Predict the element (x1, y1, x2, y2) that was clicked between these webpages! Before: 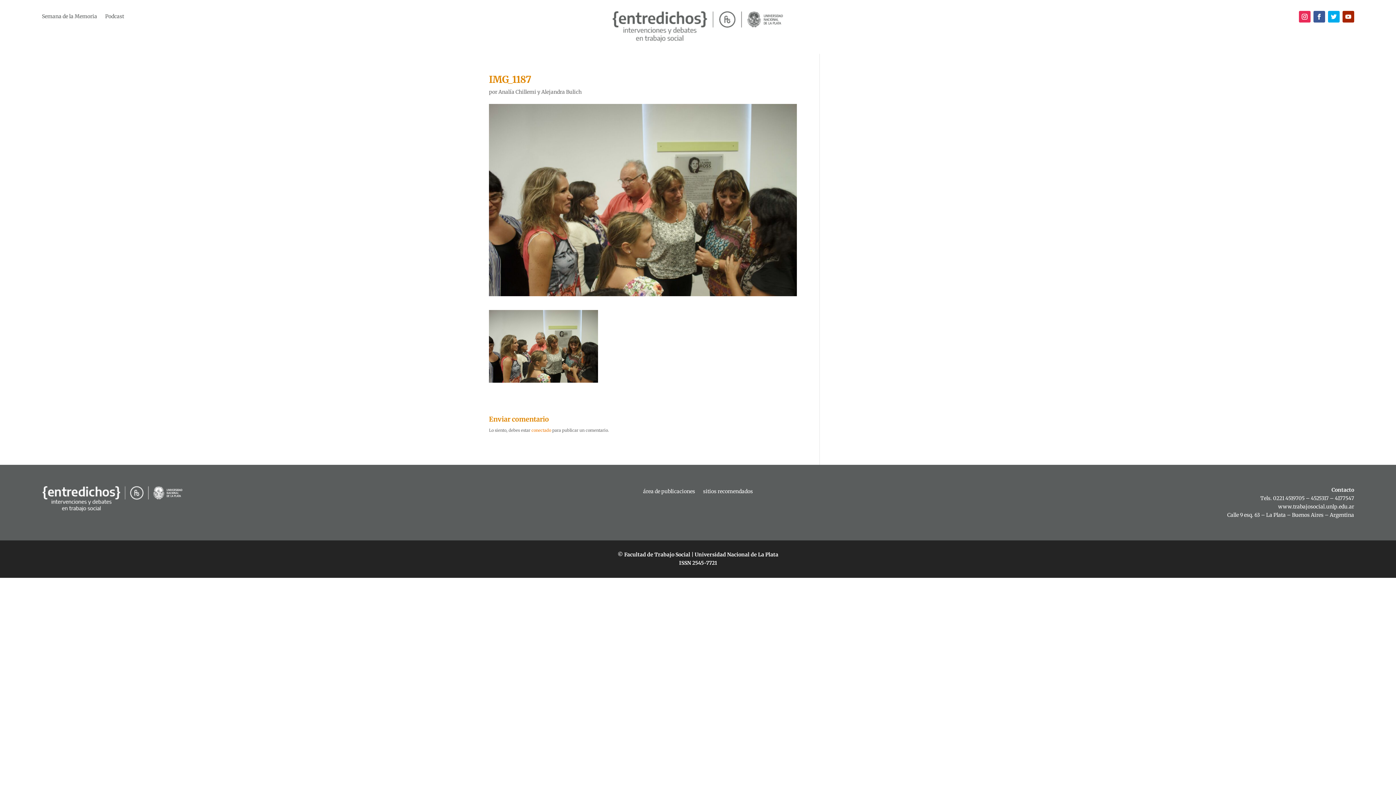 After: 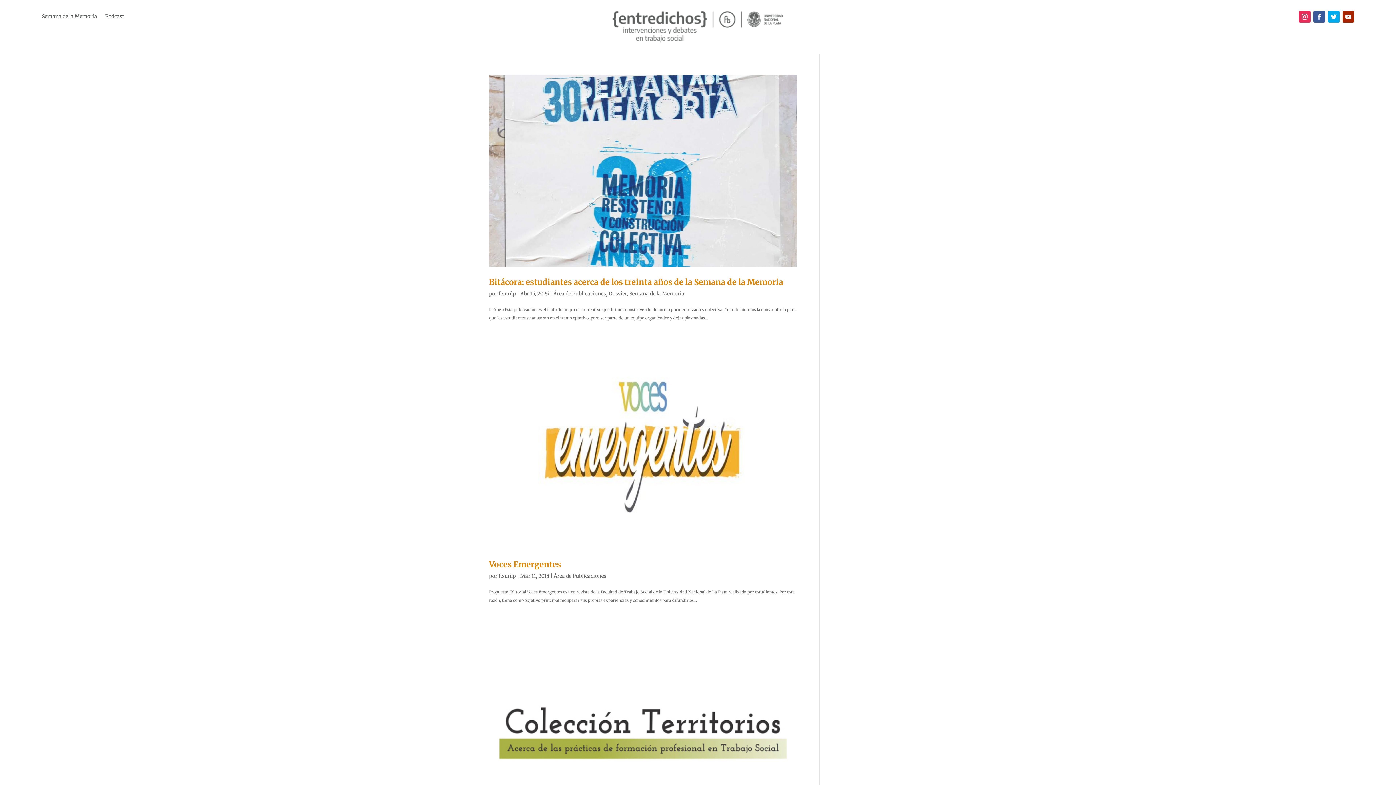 Action: label: área de publicaciones bbox: (643, 489, 695, 497)